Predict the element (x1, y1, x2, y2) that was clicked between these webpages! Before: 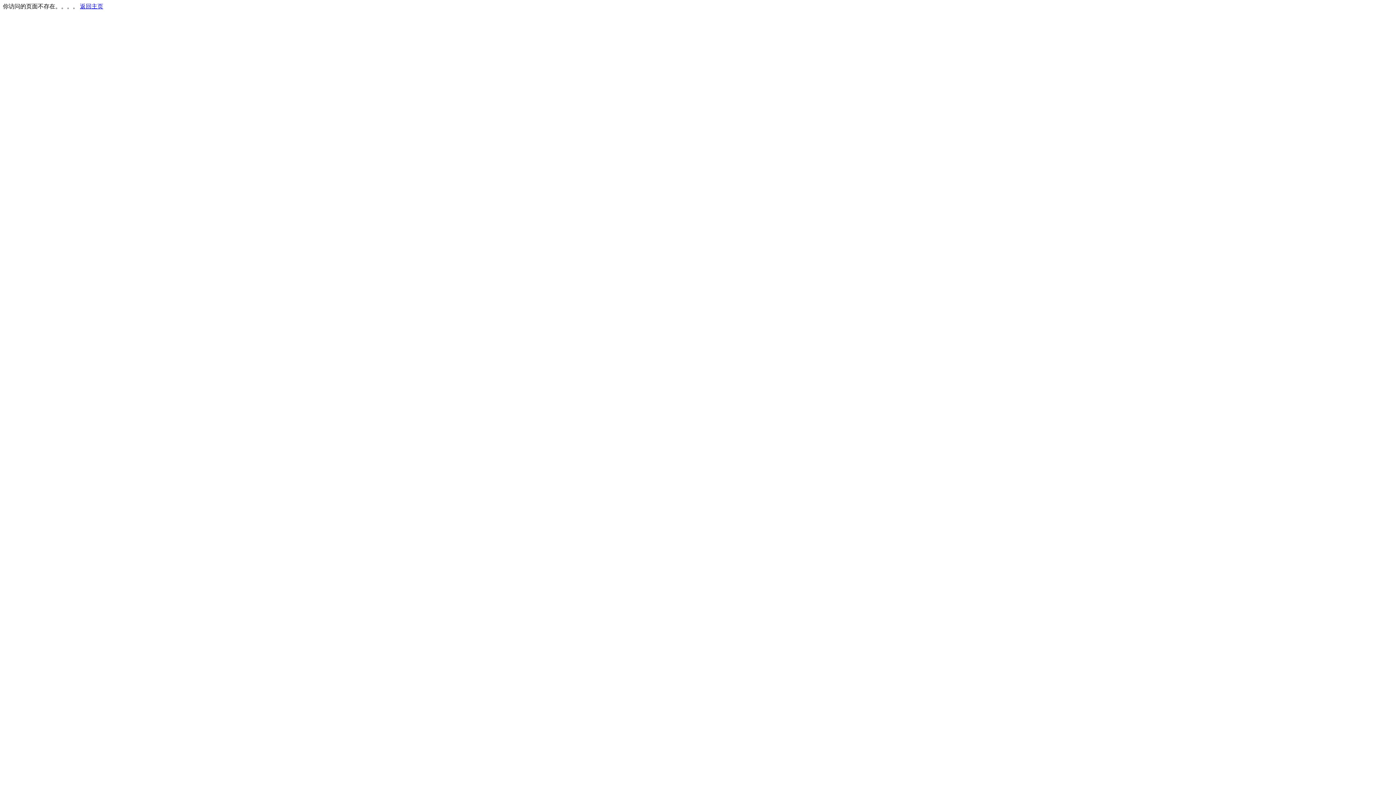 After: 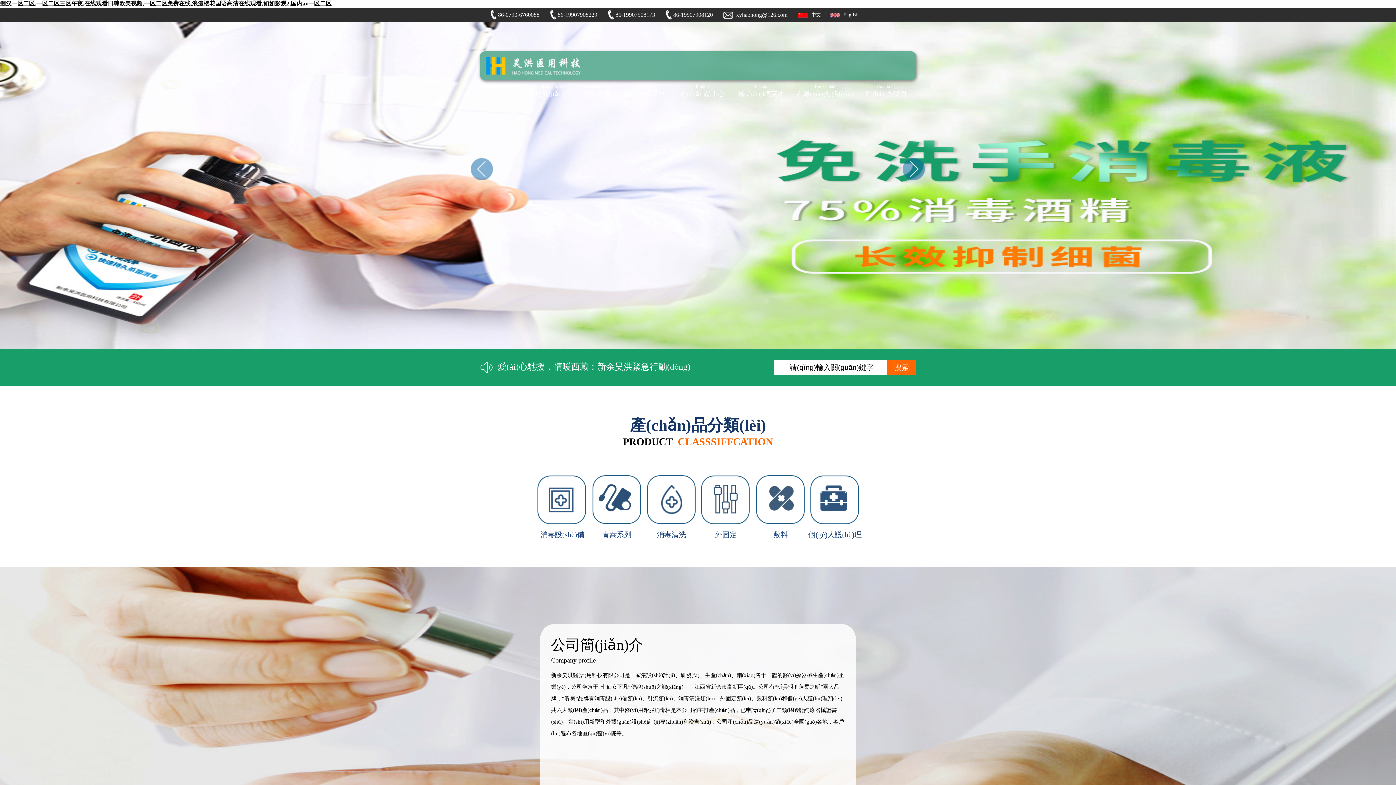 Action: bbox: (80, 3, 103, 9) label: 返回主页